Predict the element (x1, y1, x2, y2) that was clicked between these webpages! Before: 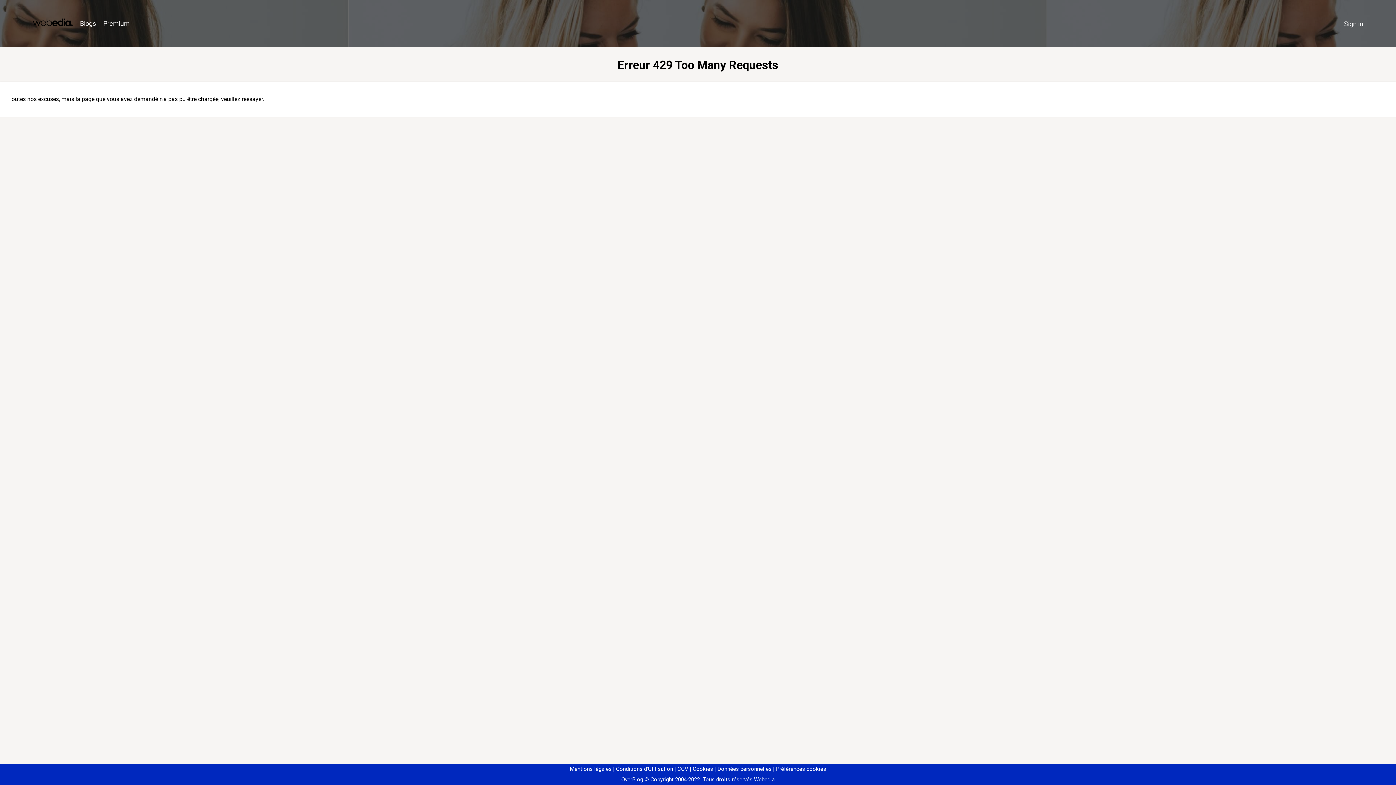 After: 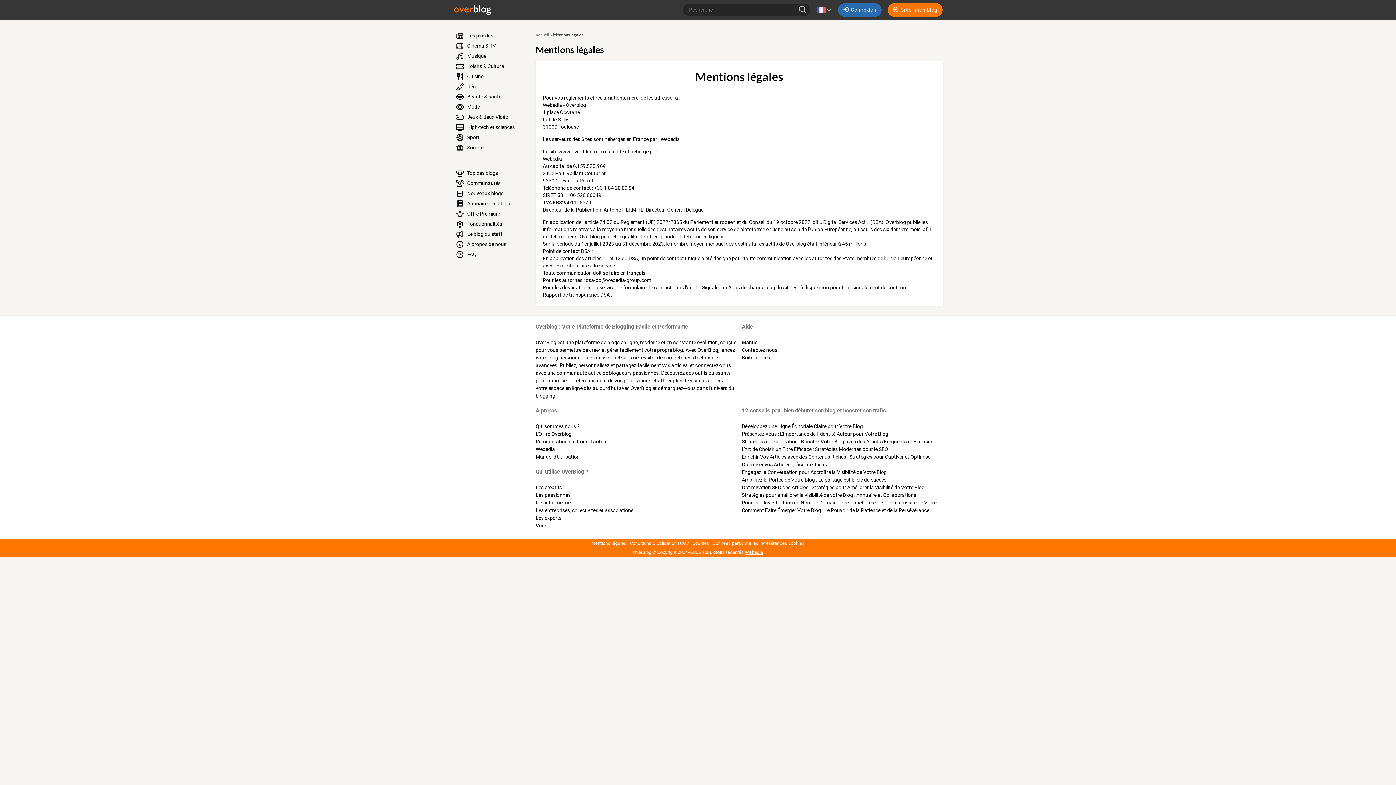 Action: label: Mentions légales bbox: (570, 766, 611, 772)